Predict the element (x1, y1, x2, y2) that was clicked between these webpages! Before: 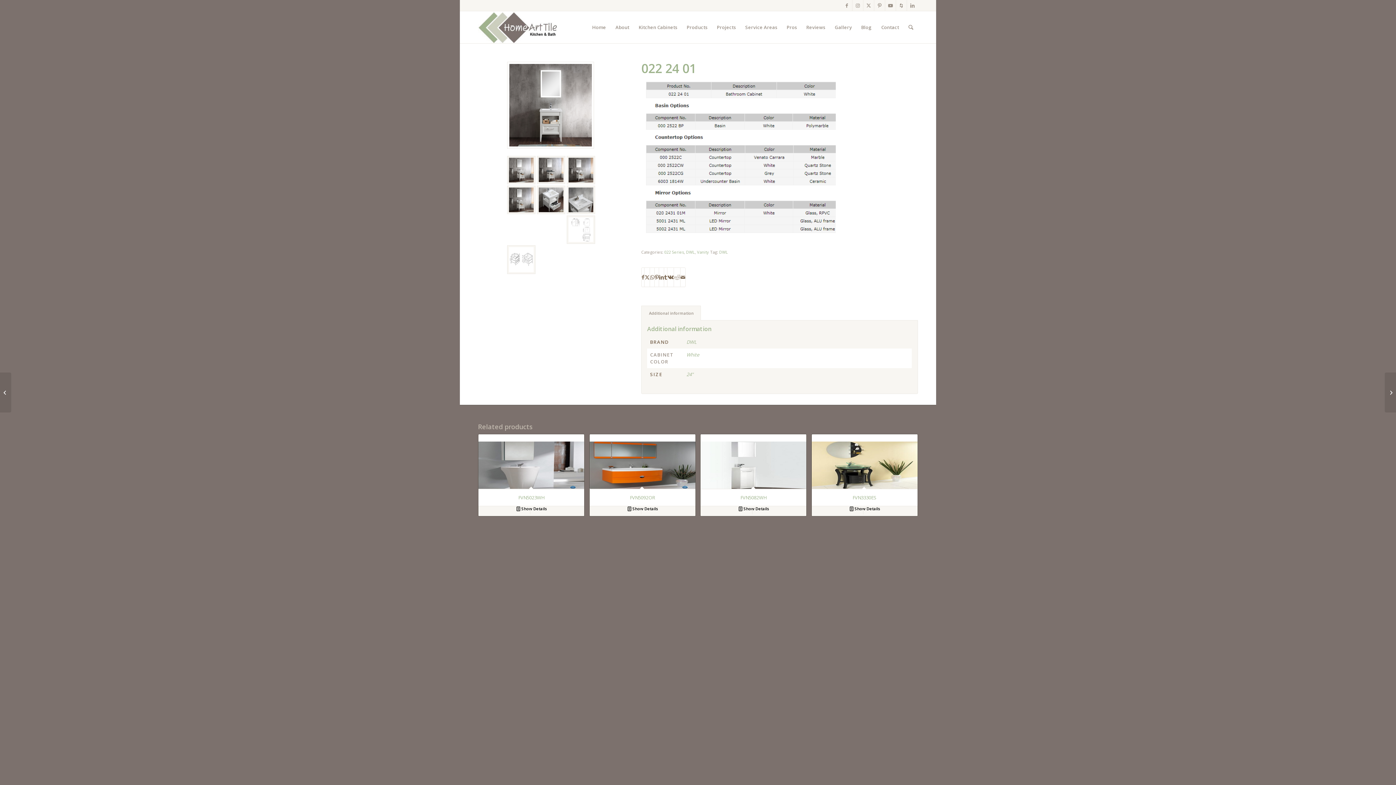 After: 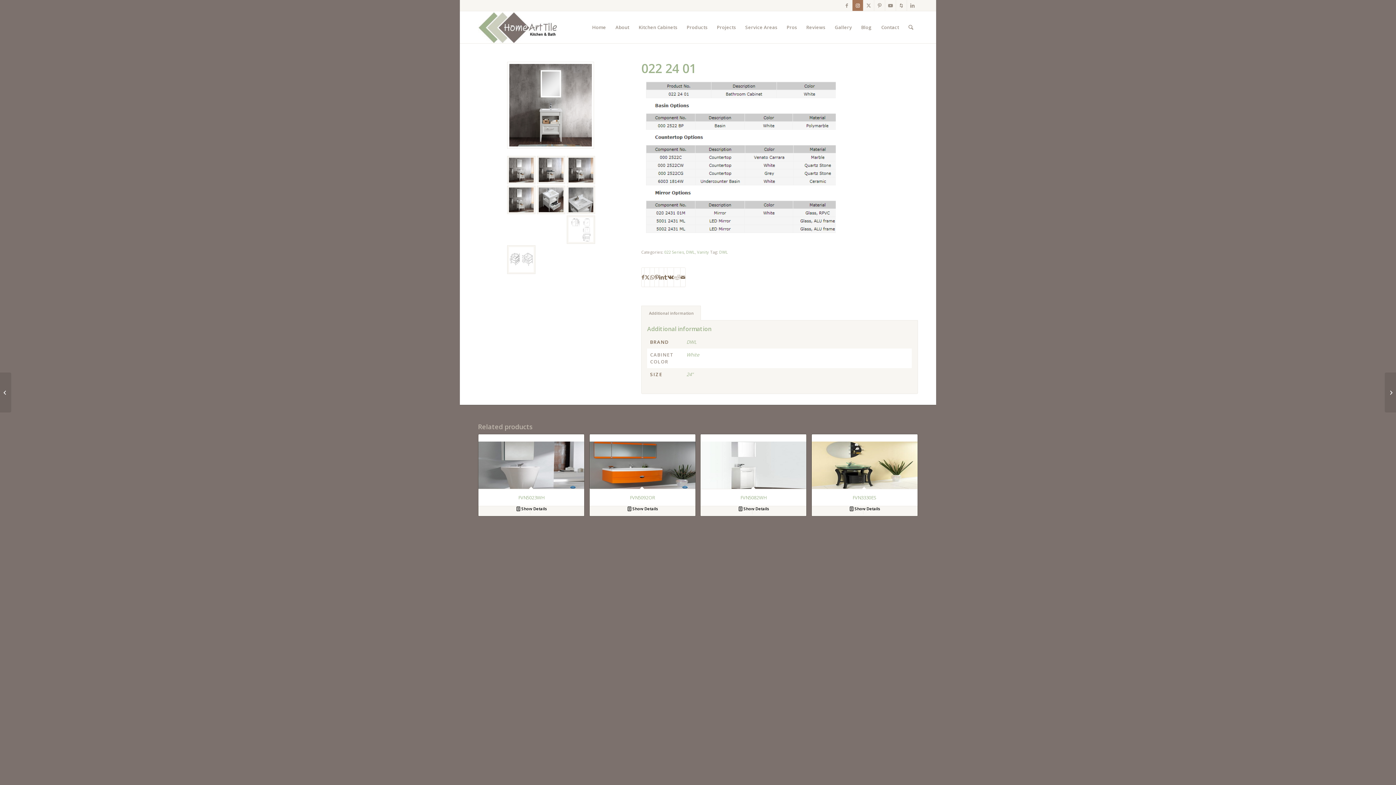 Action: label: Link to Instagram bbox: (852, 0, 863, 10)